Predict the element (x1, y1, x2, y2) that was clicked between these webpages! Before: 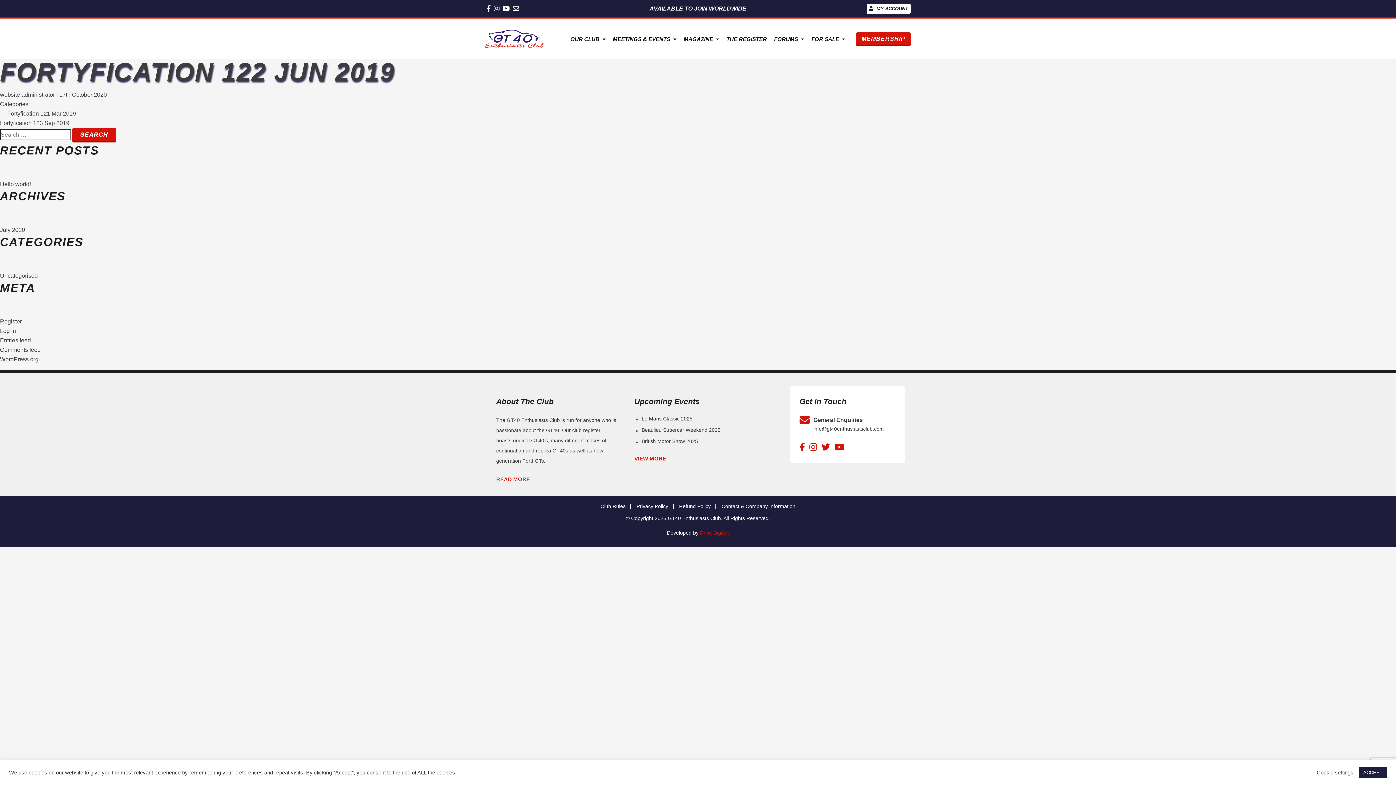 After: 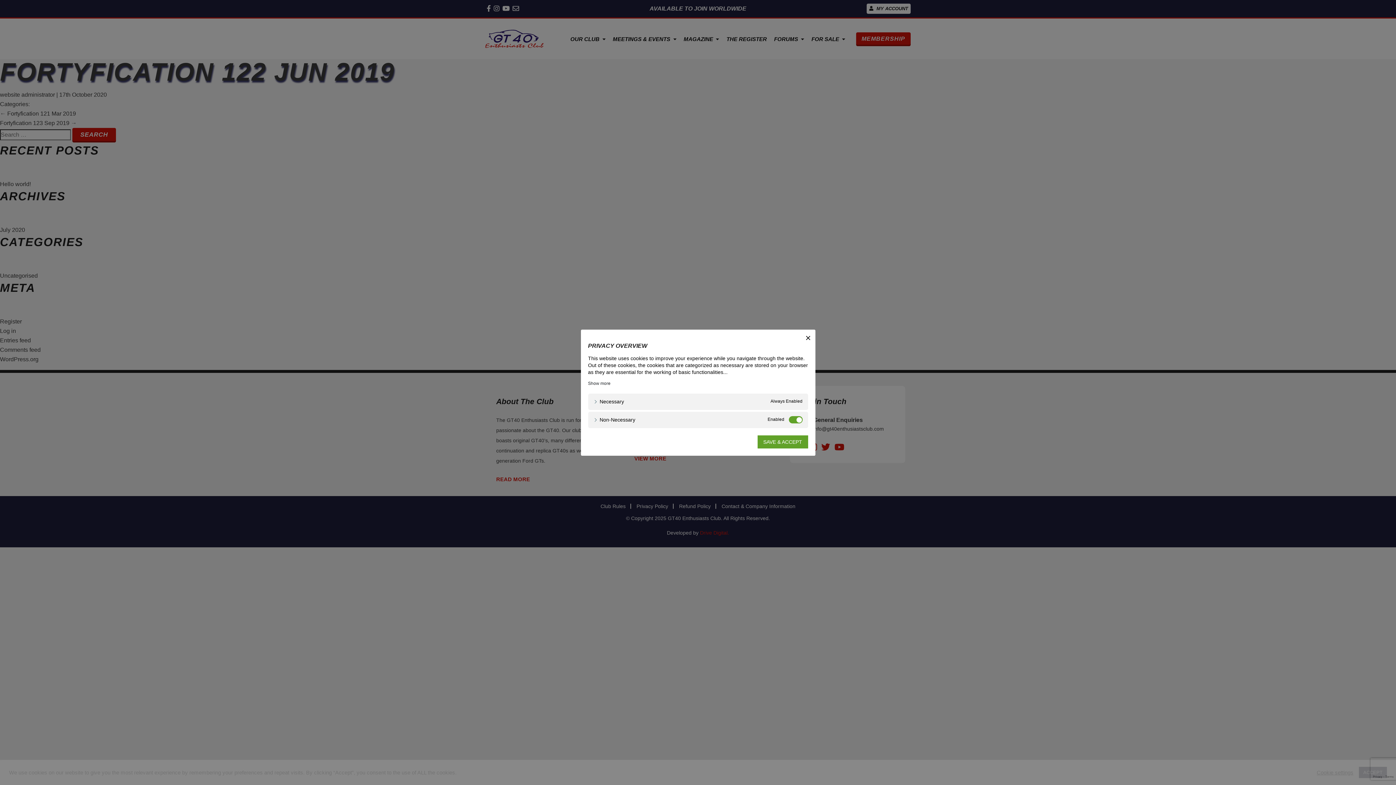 Action: bbox: (1317, 769, 1353, 776) label: Cookie settings